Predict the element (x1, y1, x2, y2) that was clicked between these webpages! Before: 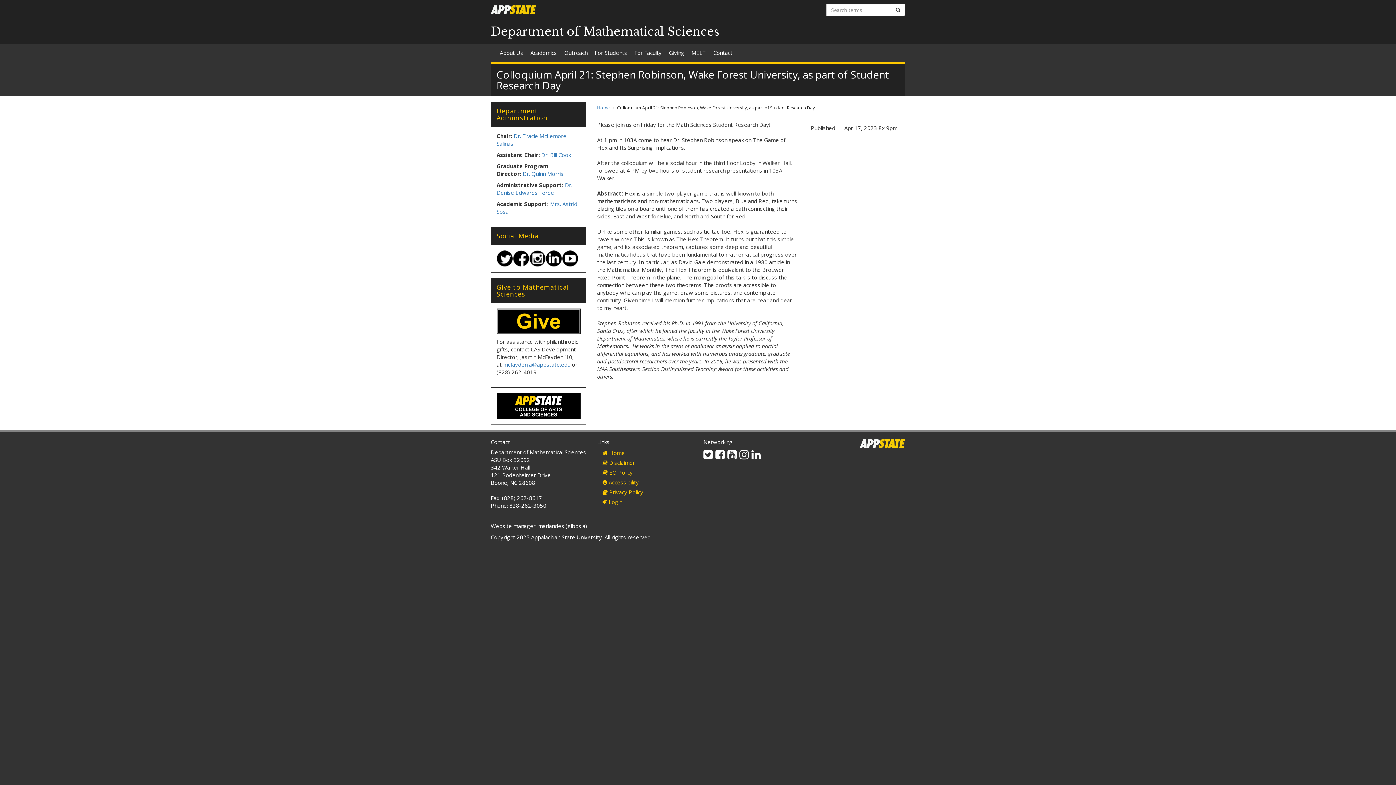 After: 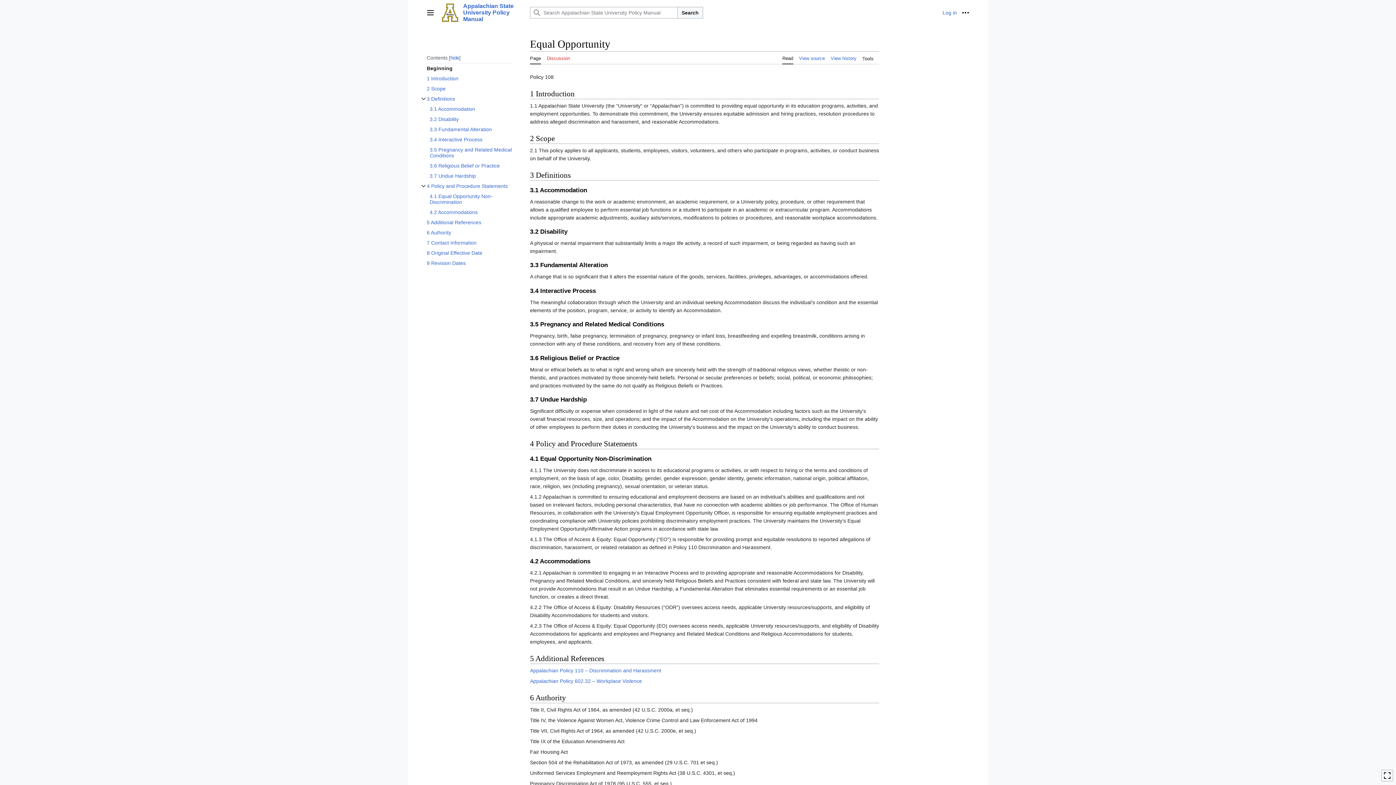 Action: label:  EO Policy bbox: (597, 468, 692, 477)